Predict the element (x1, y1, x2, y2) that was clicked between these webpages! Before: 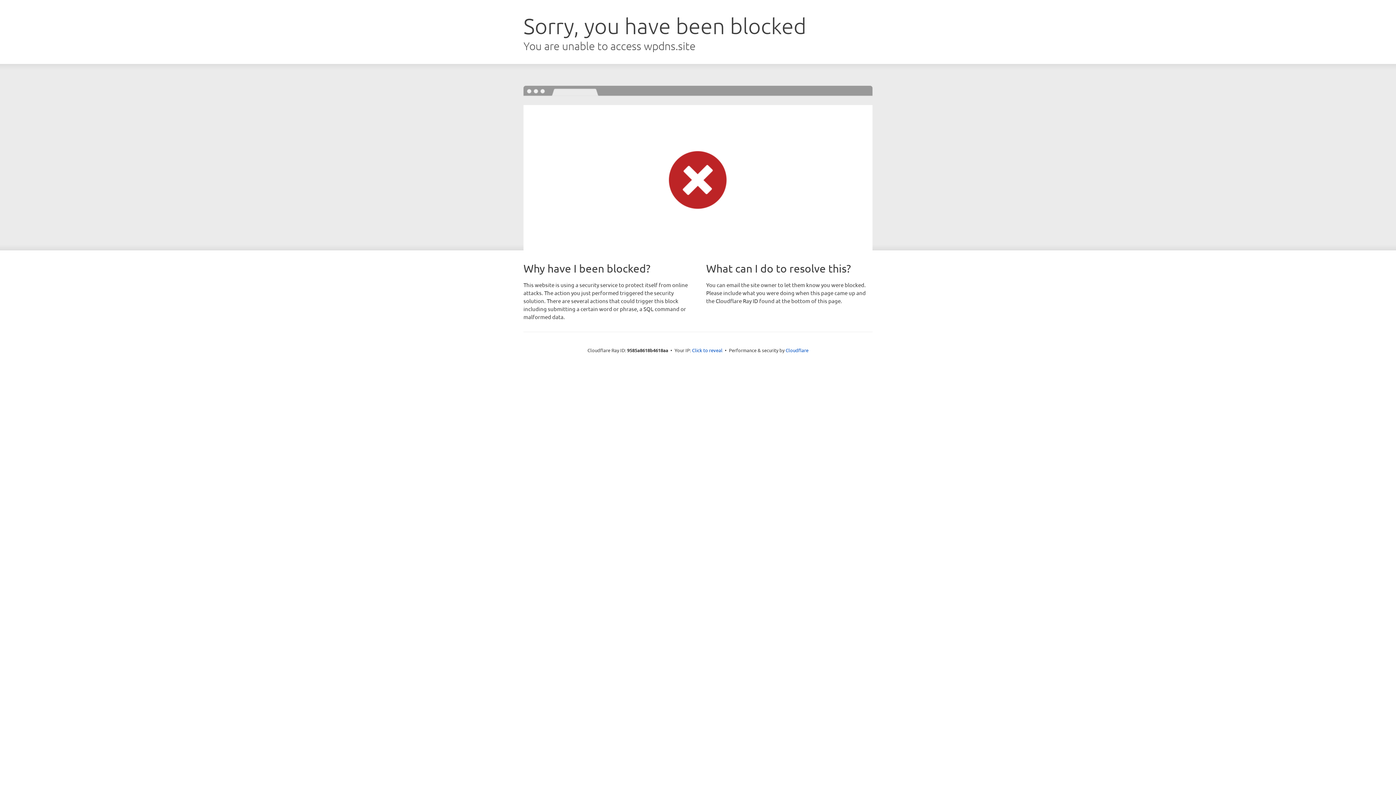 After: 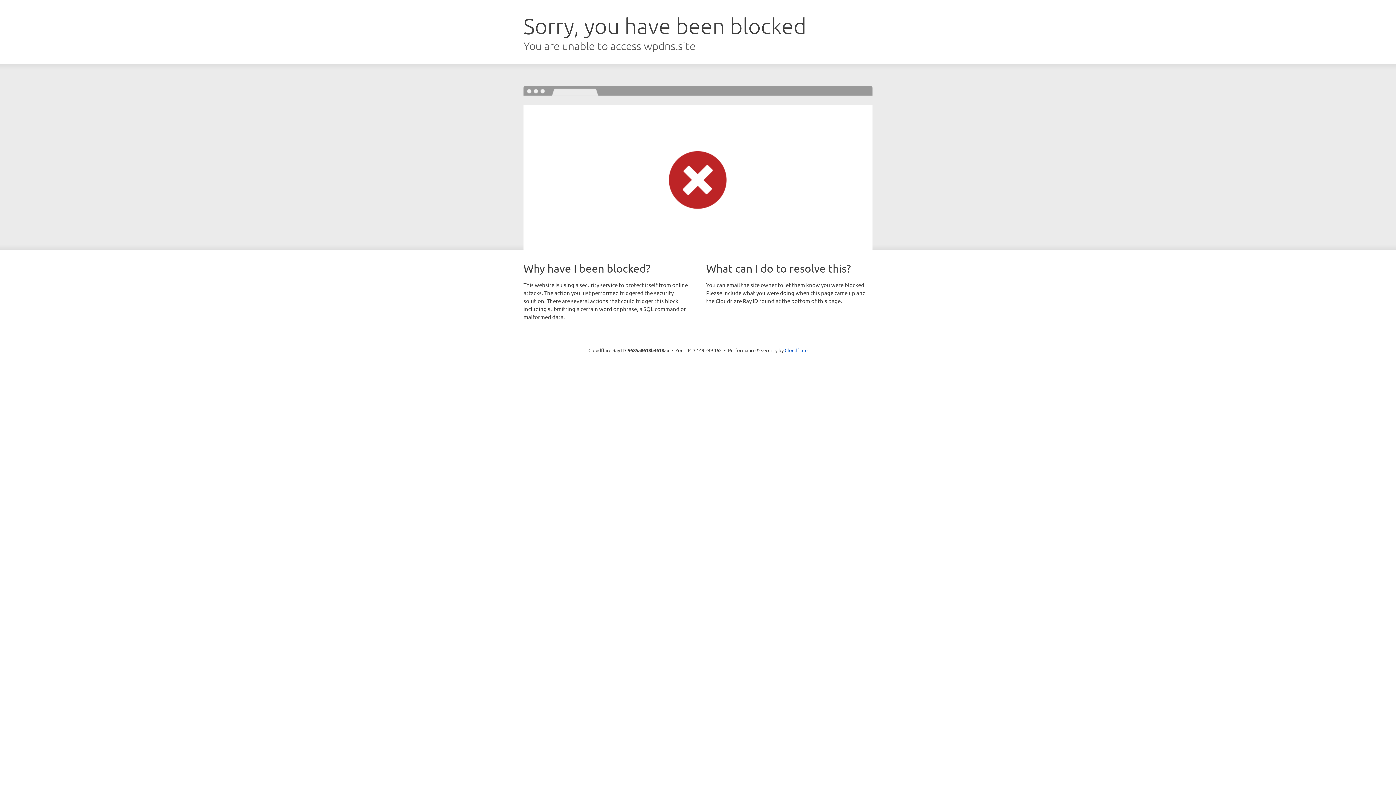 Action: label: Click to reveal bbox: (692, 346, 722, 353)